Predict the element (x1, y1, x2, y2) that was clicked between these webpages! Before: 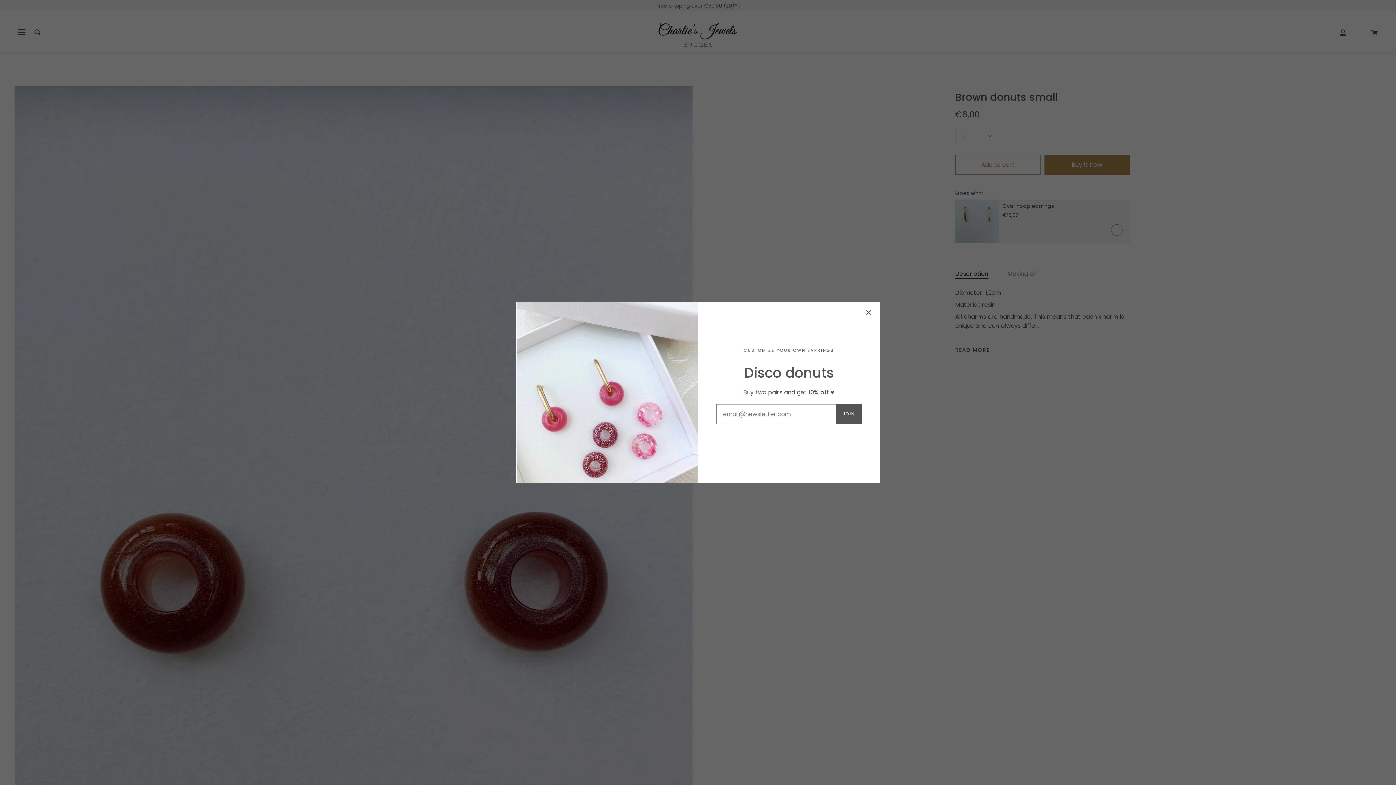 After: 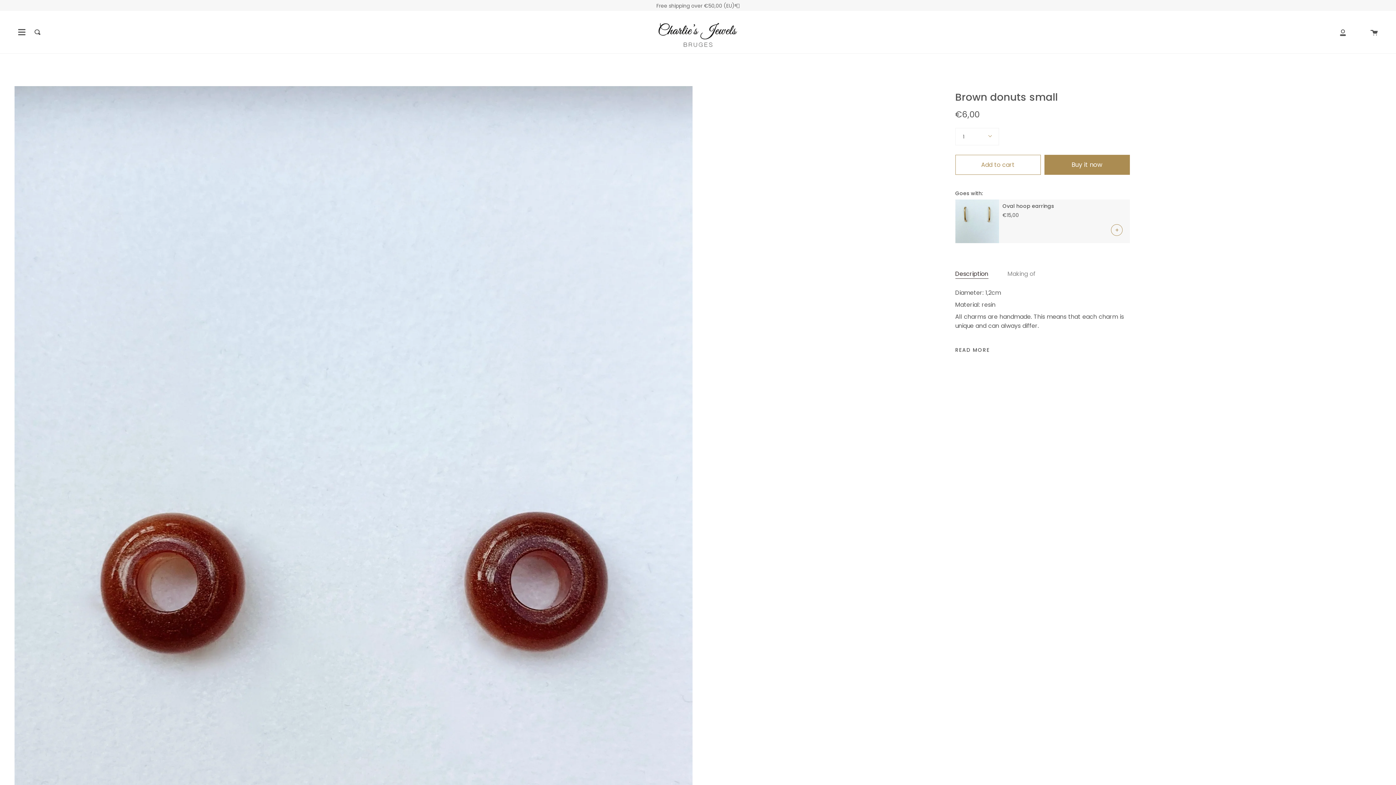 Action: bbox: (865, 309, 872, 316)